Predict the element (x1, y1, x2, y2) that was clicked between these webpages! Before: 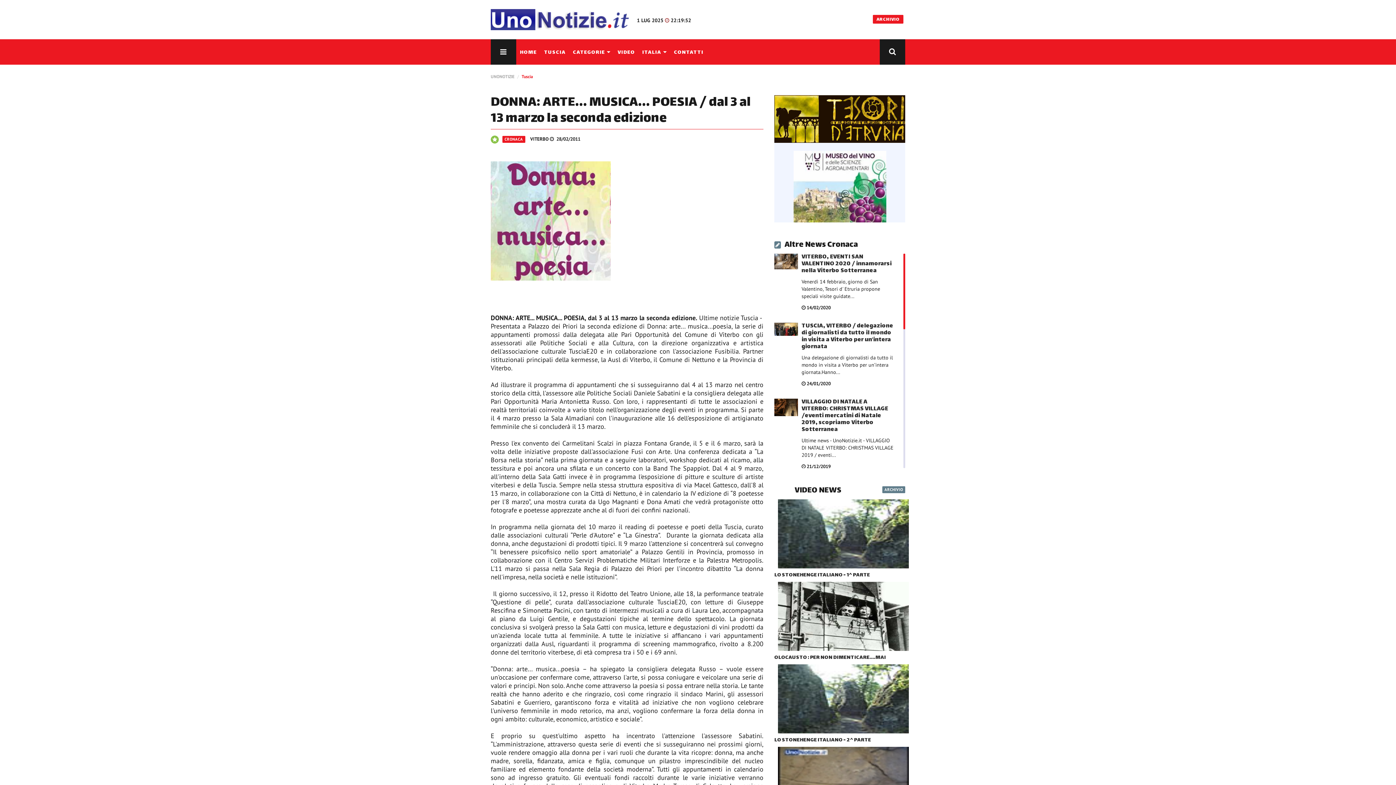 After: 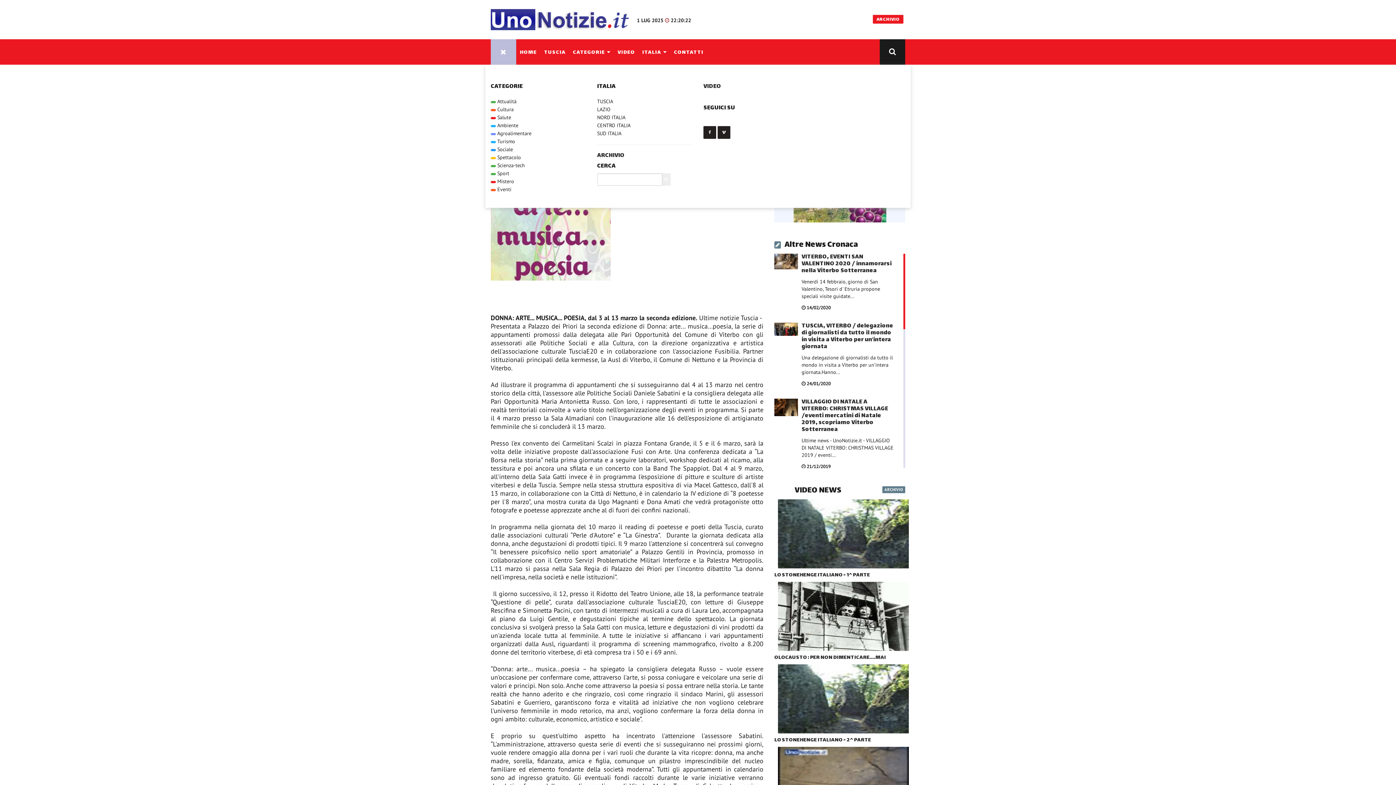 Action: bbox: (490, 39, 516, 64)